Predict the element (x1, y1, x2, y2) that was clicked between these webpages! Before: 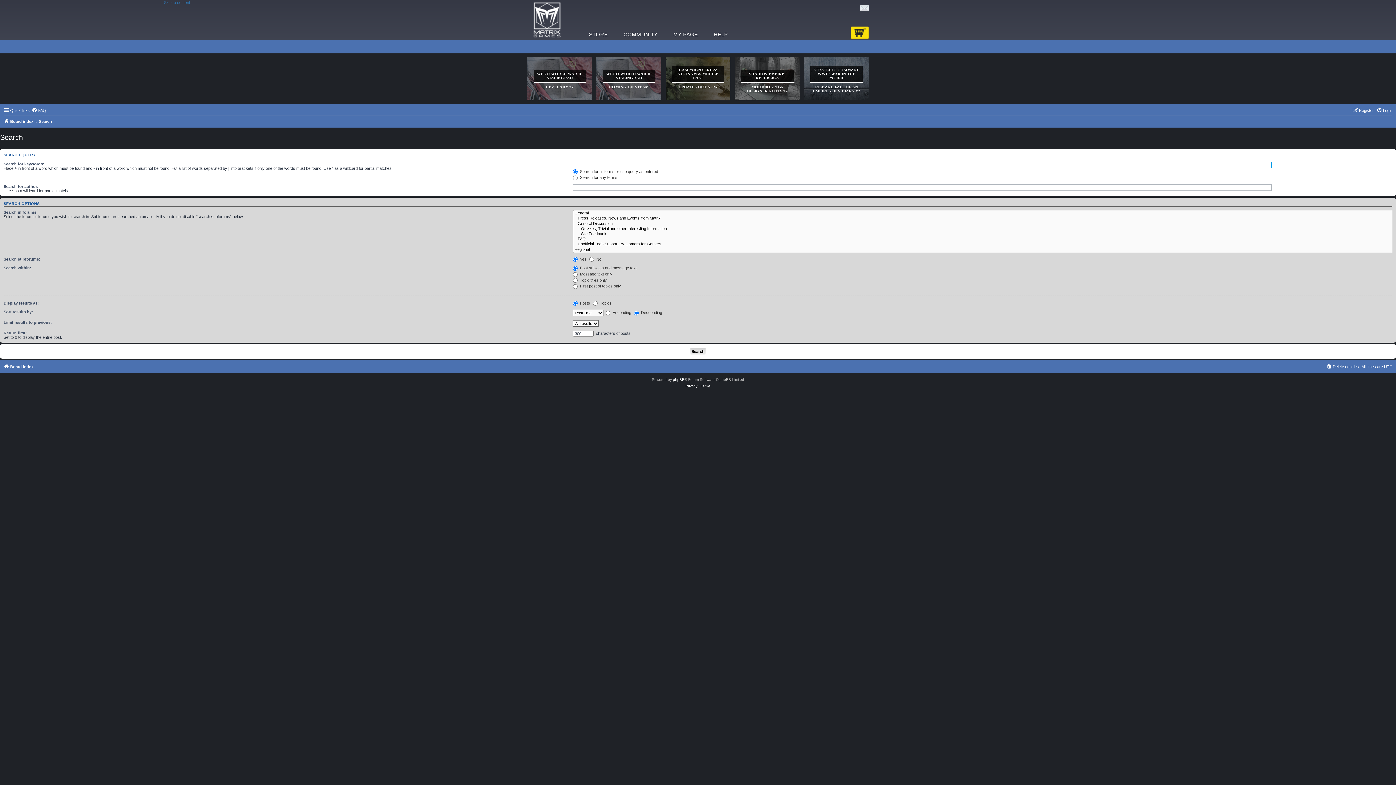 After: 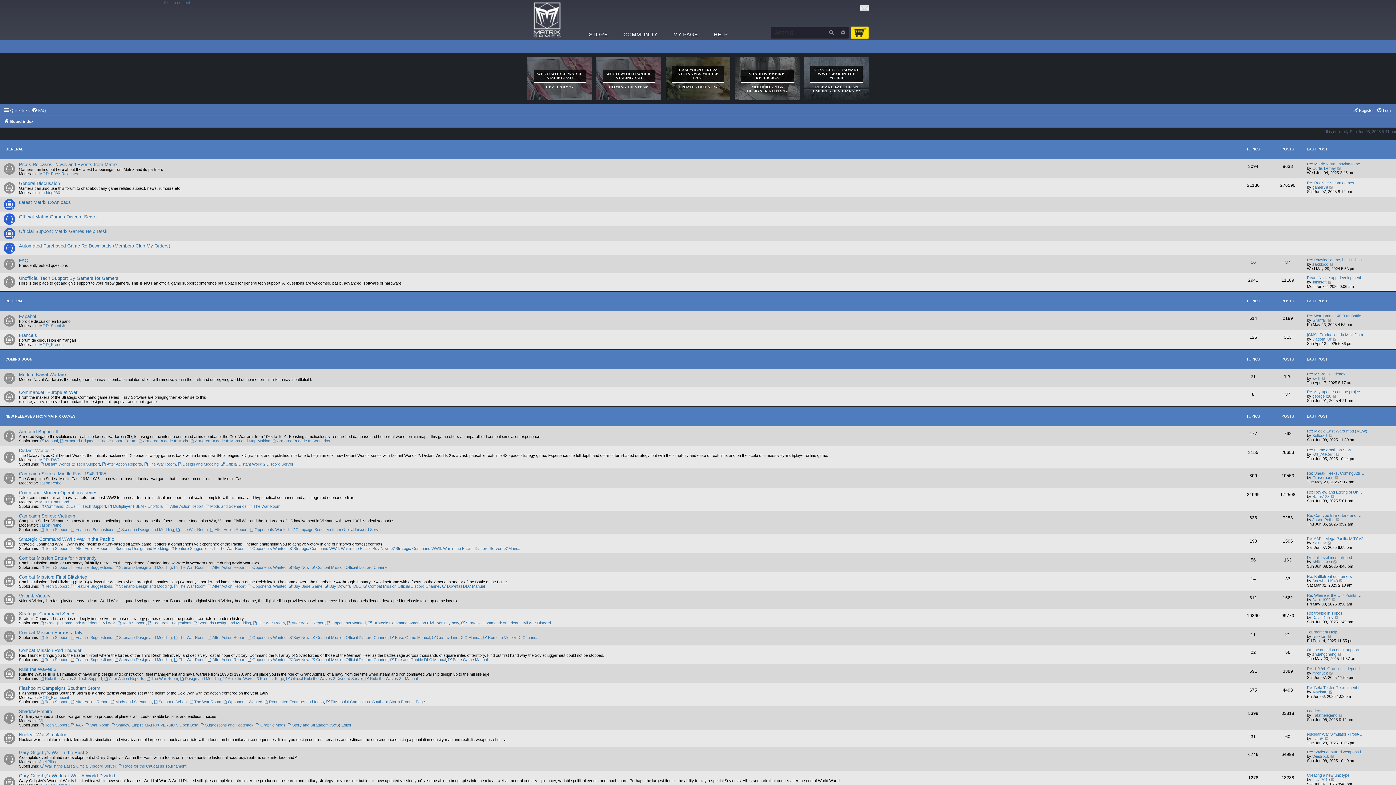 Action: bbox: (3, 362, 33, 371) label: Board index